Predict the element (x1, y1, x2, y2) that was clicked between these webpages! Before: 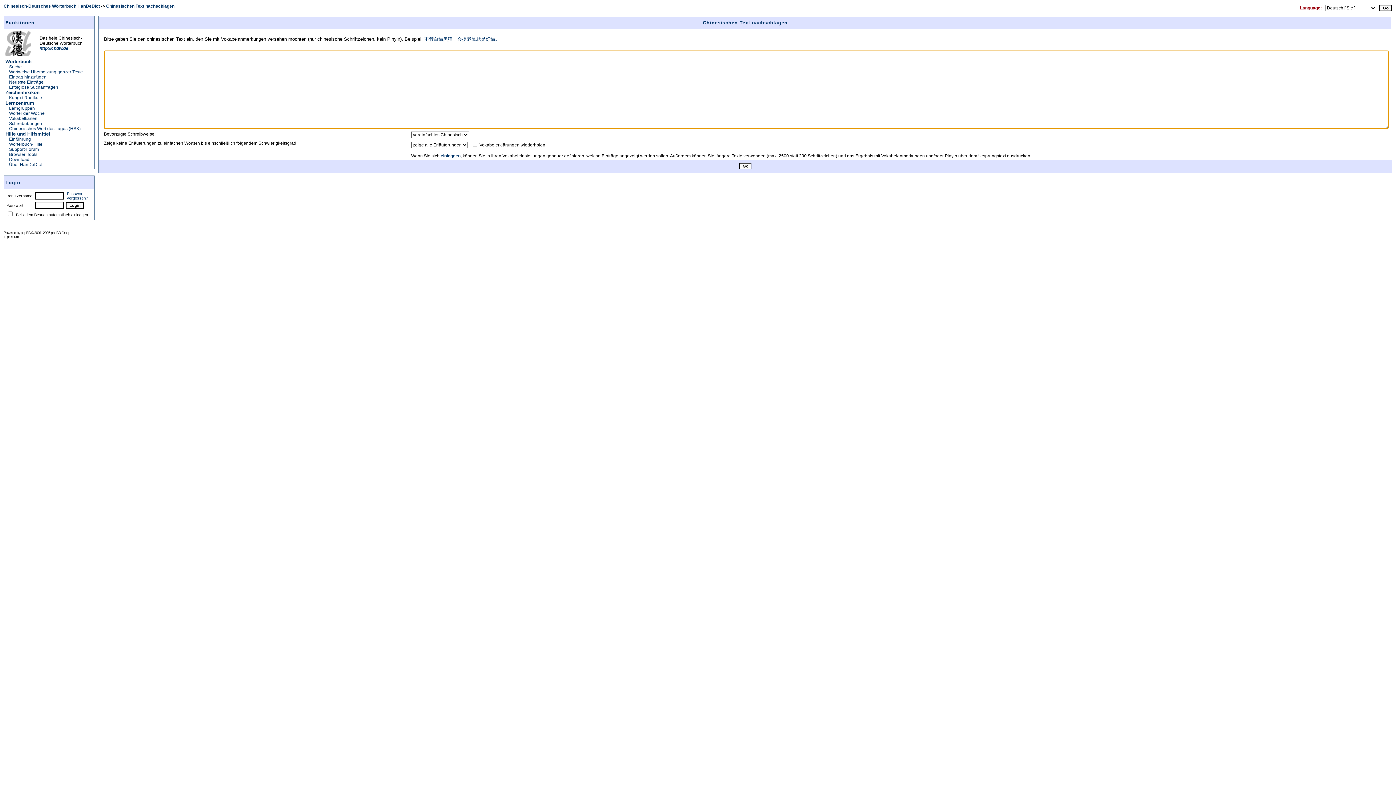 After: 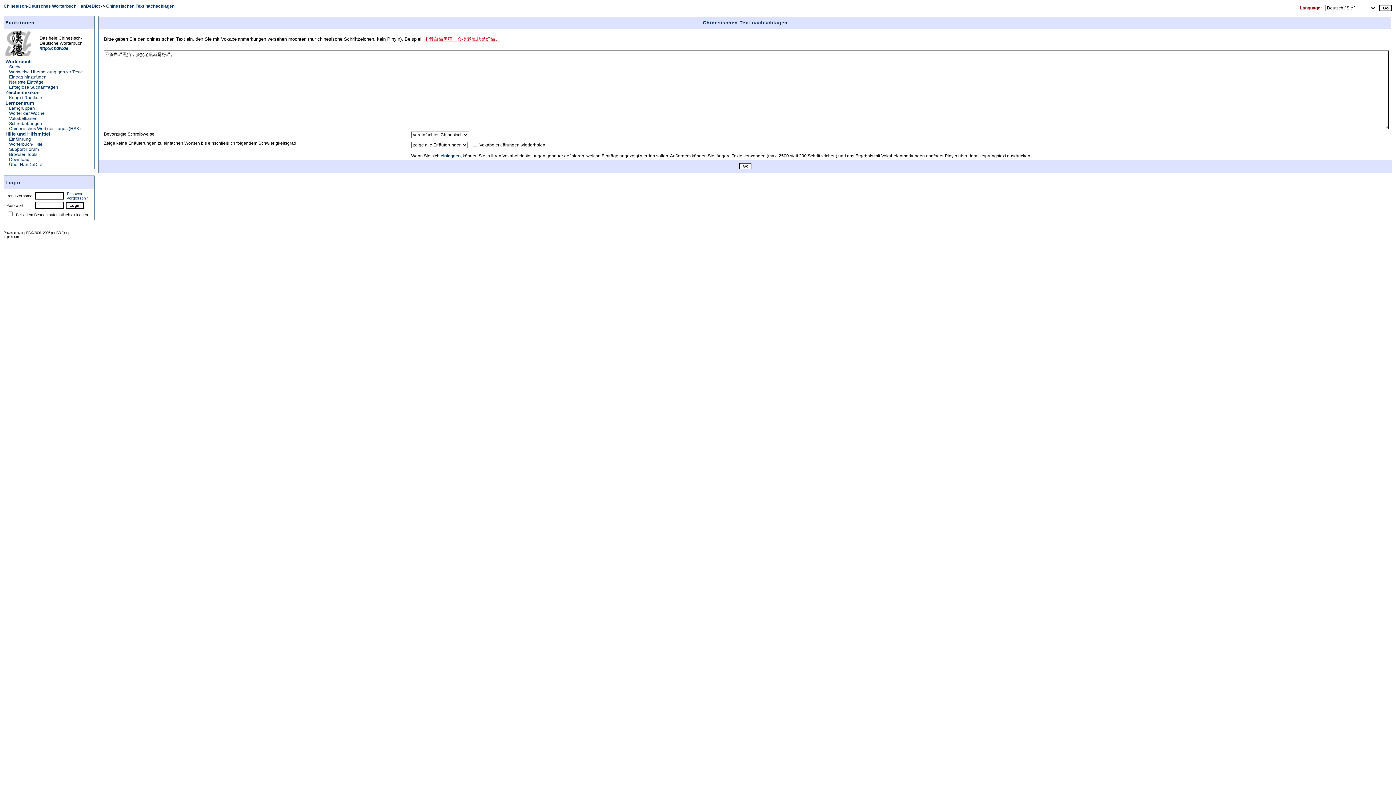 Action: bbox: (424, 36, 500, 41) label: 不管白猫黑猫，会捉老鼠就是好猫。